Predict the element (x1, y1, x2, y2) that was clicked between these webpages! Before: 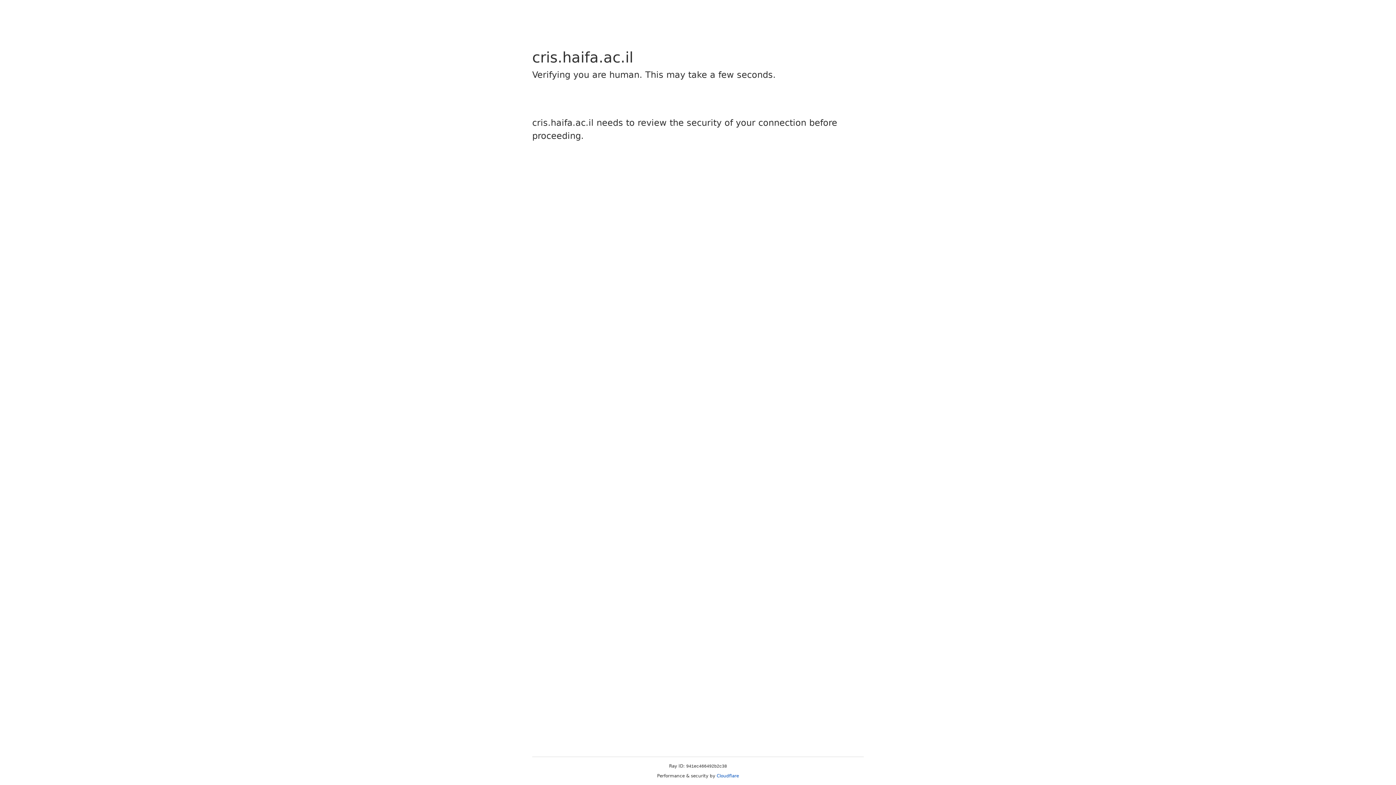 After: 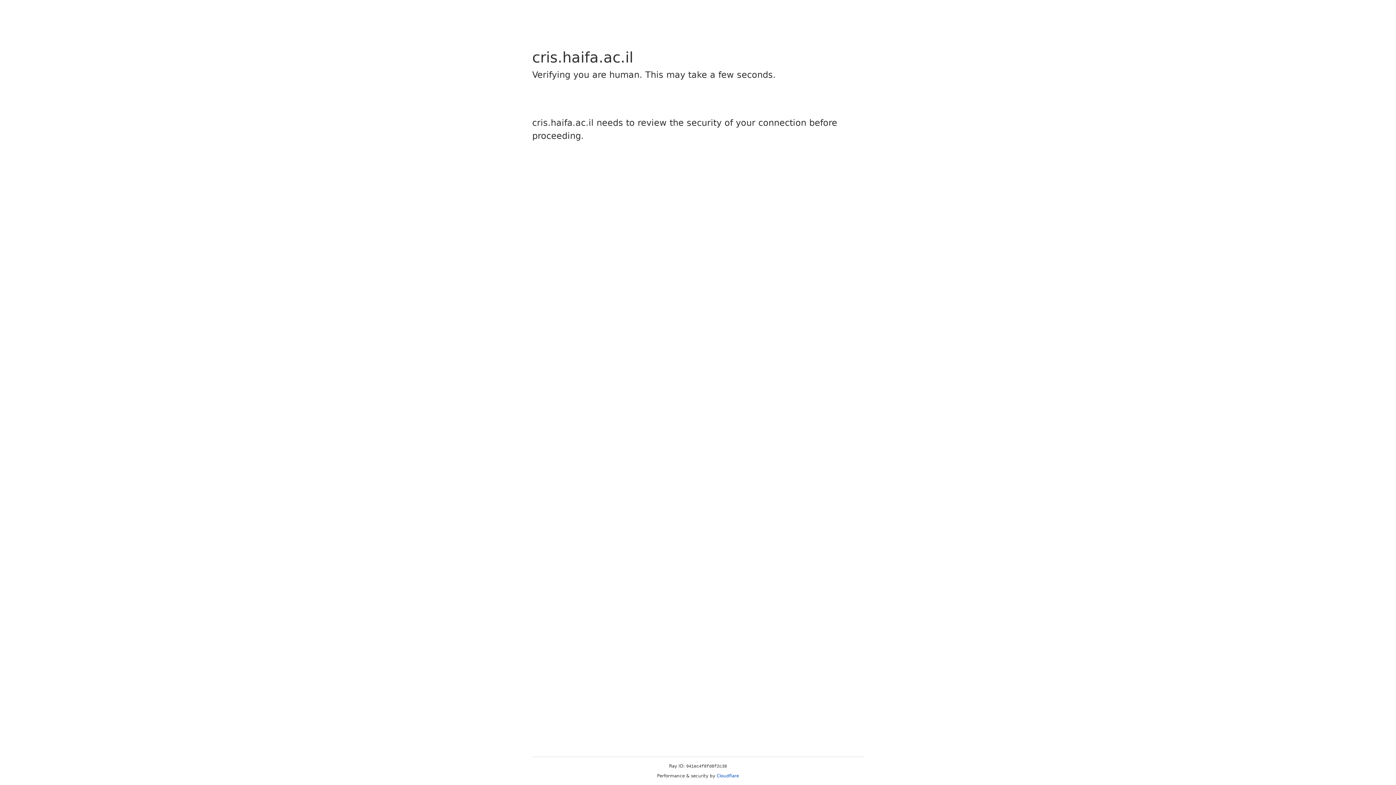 Action: bbox: (716, 773, 739, 778) label: Cloudflare